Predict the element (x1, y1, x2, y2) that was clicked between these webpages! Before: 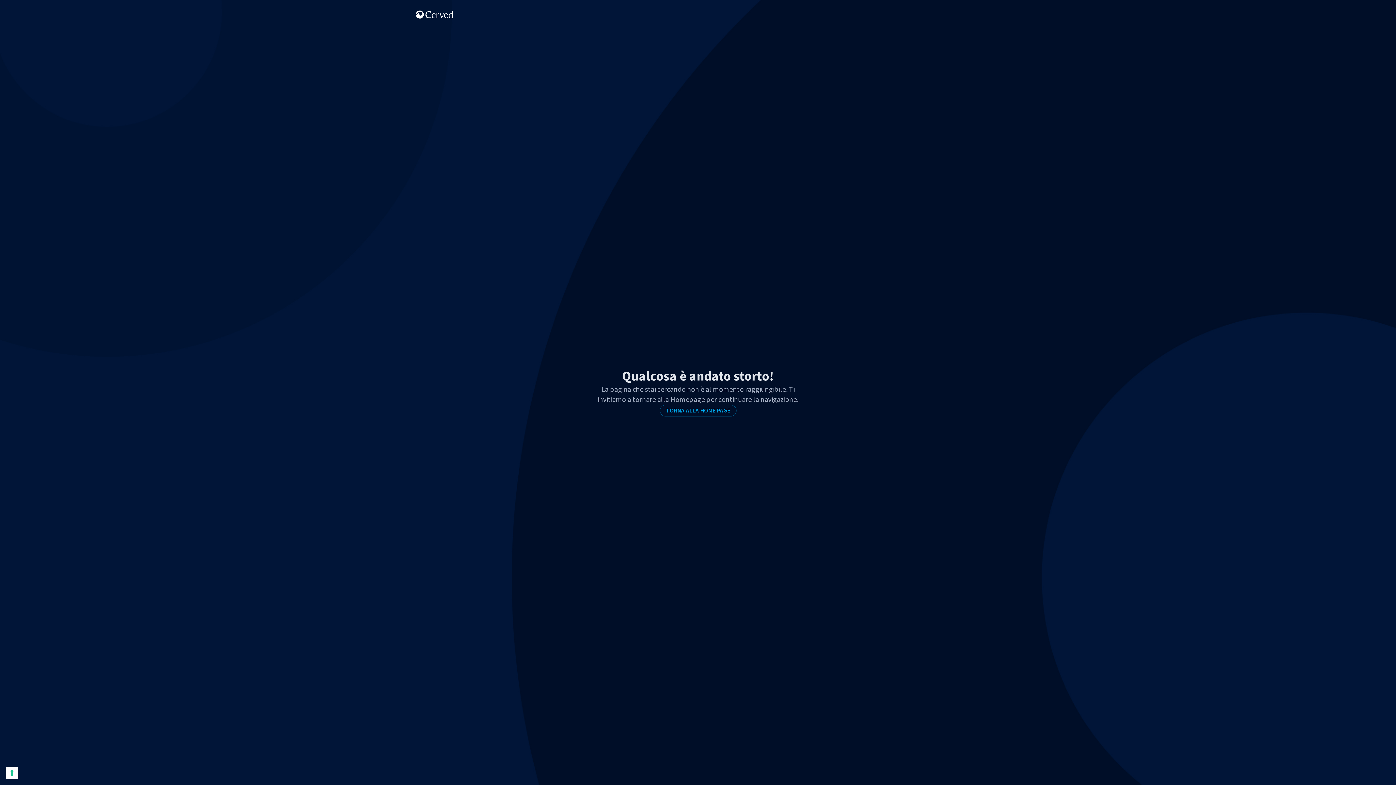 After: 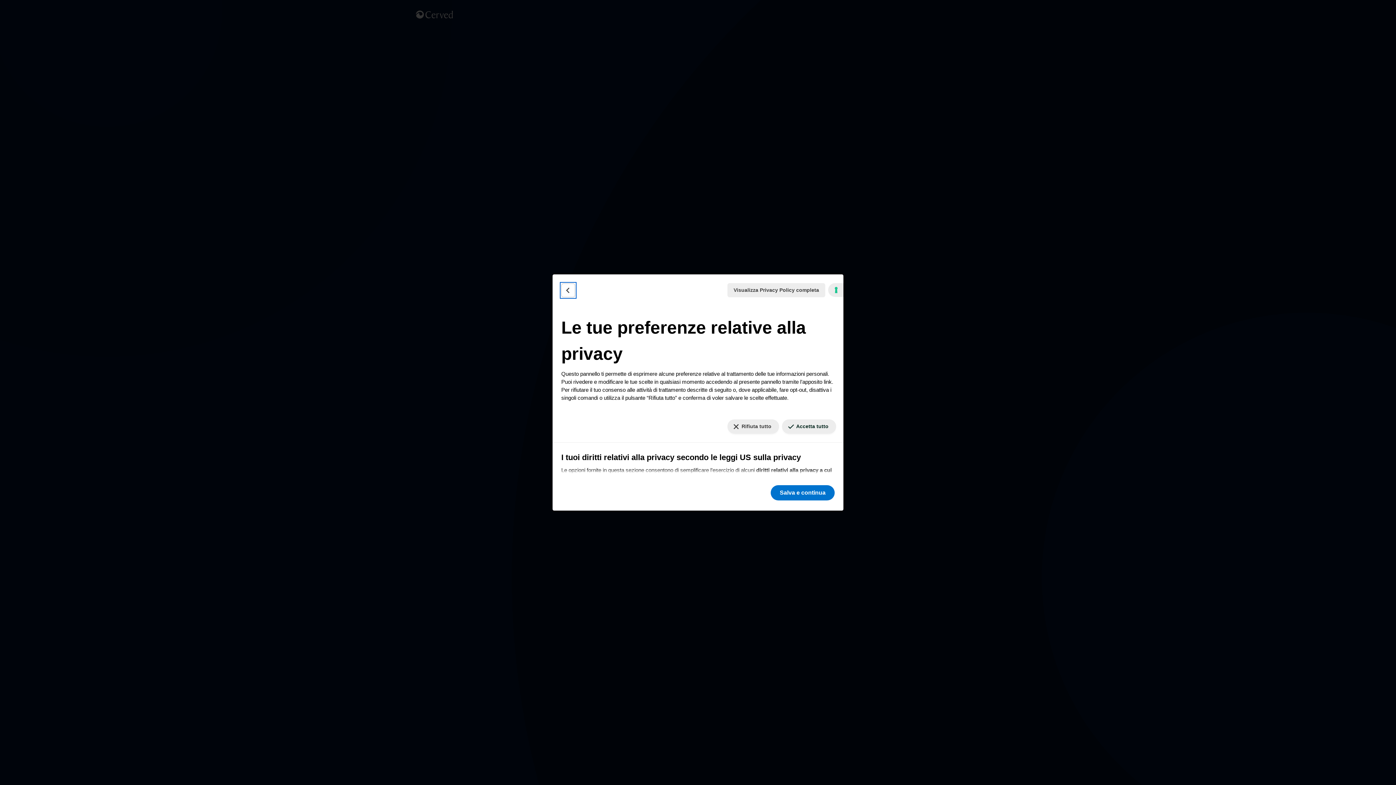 Action: label: Le tue preferenze relative al consenso per le tecnologie di tracciamento bbox: (5, 767, 18, 779)